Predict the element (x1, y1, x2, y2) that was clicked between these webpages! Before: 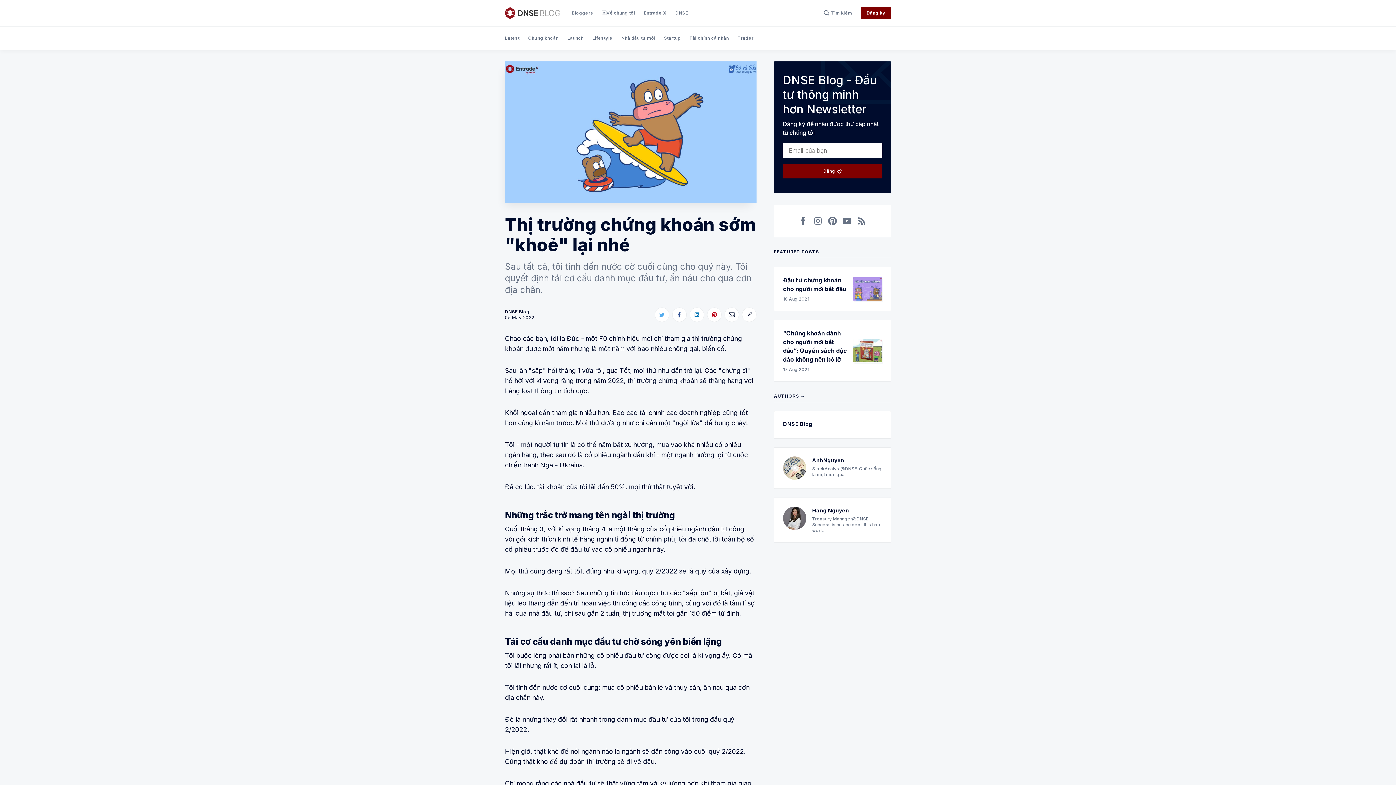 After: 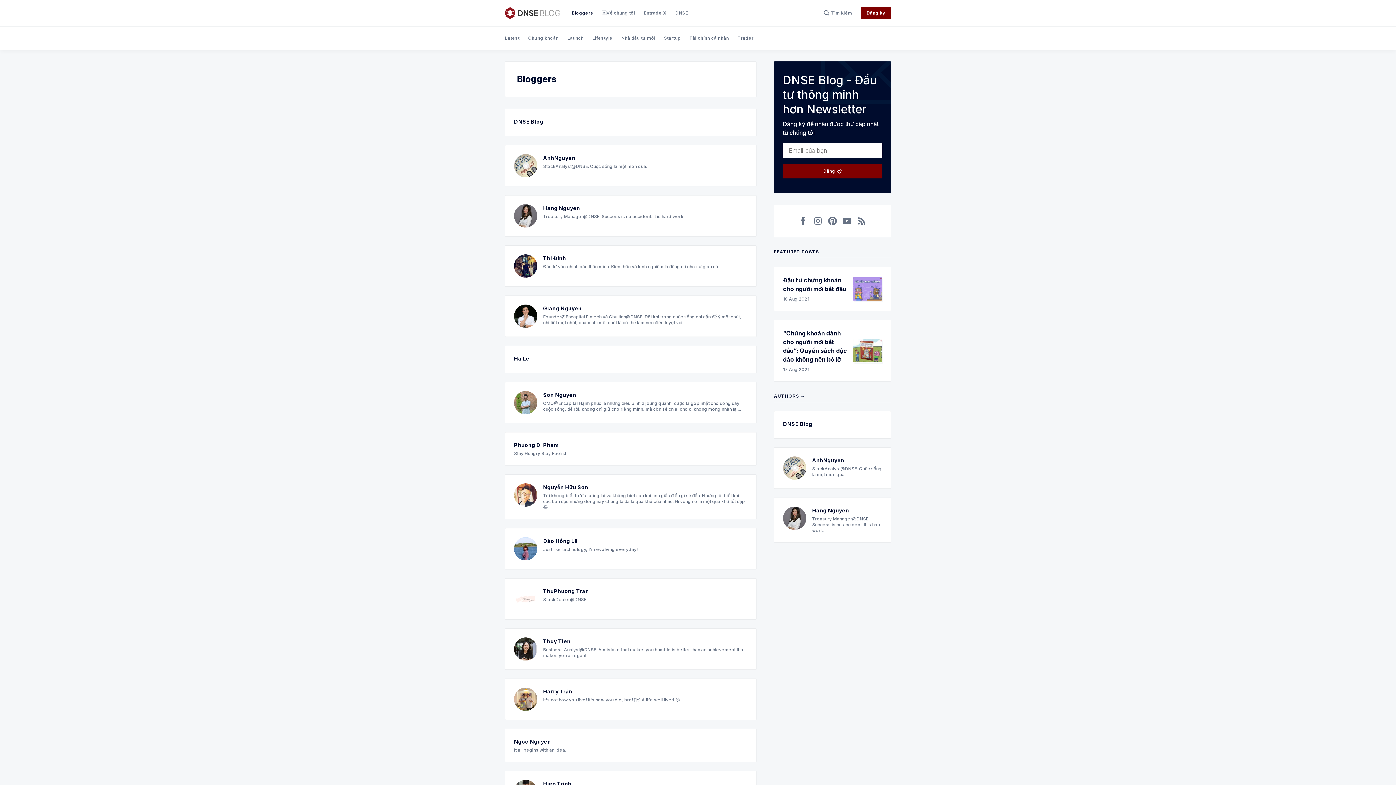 Action: label: AUTHORS → bbox: (774, 393, 805, 399)